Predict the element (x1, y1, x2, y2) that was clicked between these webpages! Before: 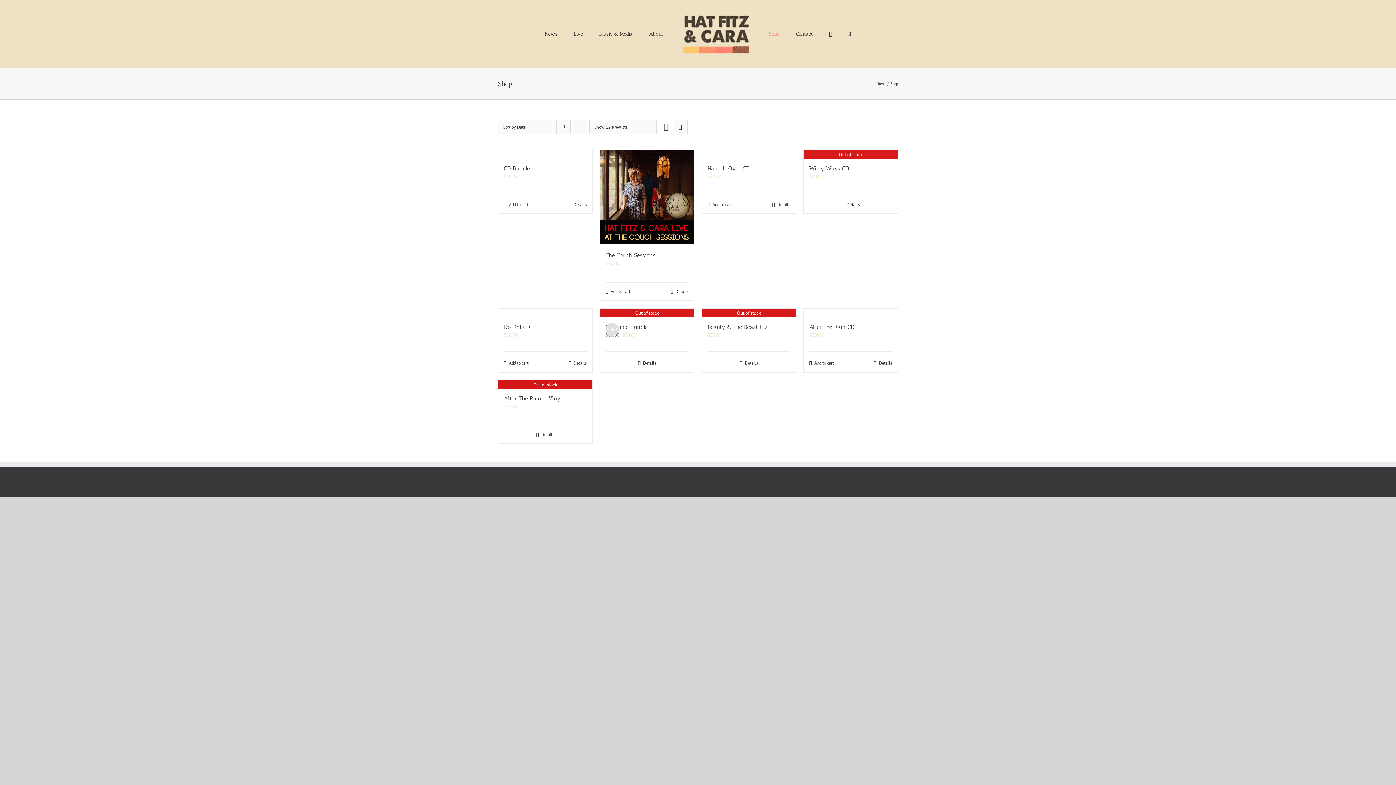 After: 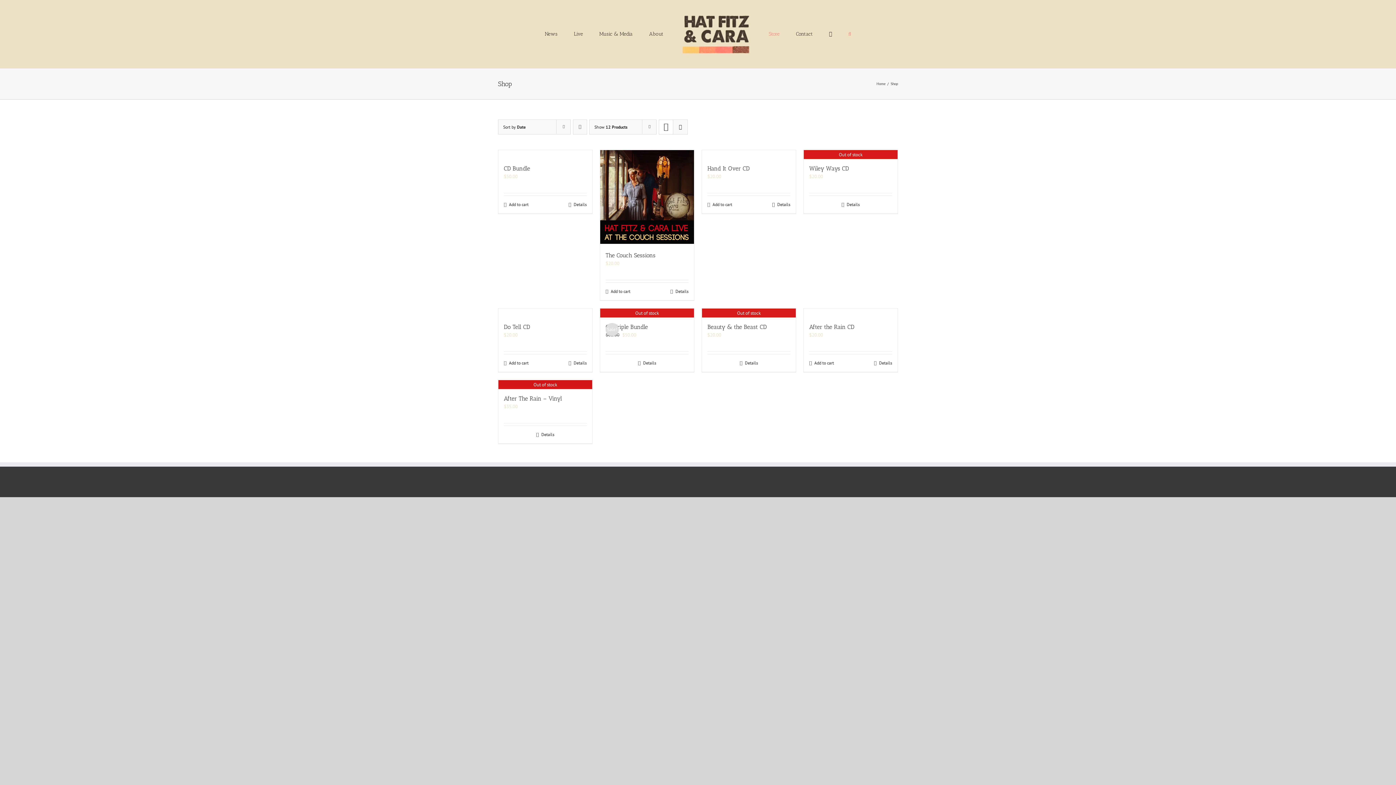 Action: bbox: (848, 18, 851, 49) label: Search